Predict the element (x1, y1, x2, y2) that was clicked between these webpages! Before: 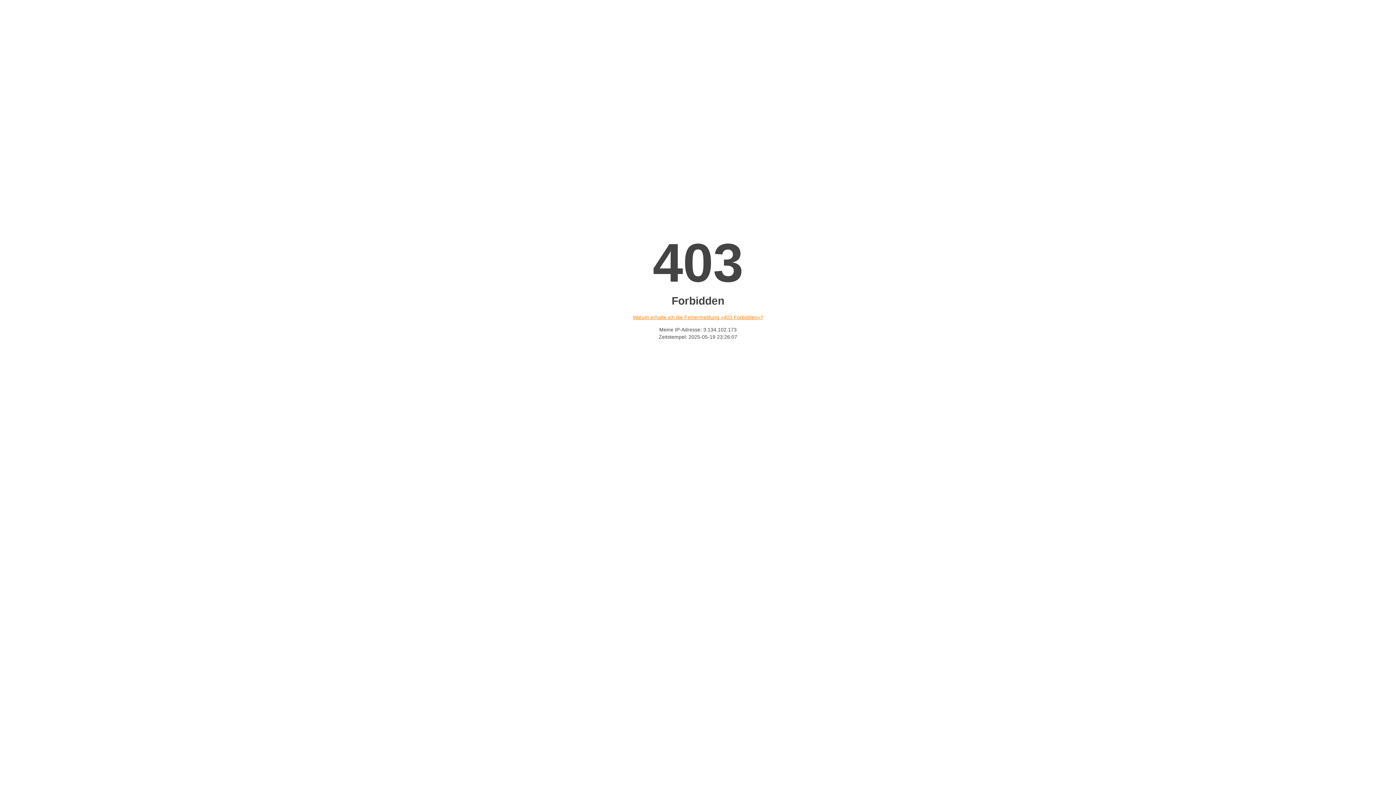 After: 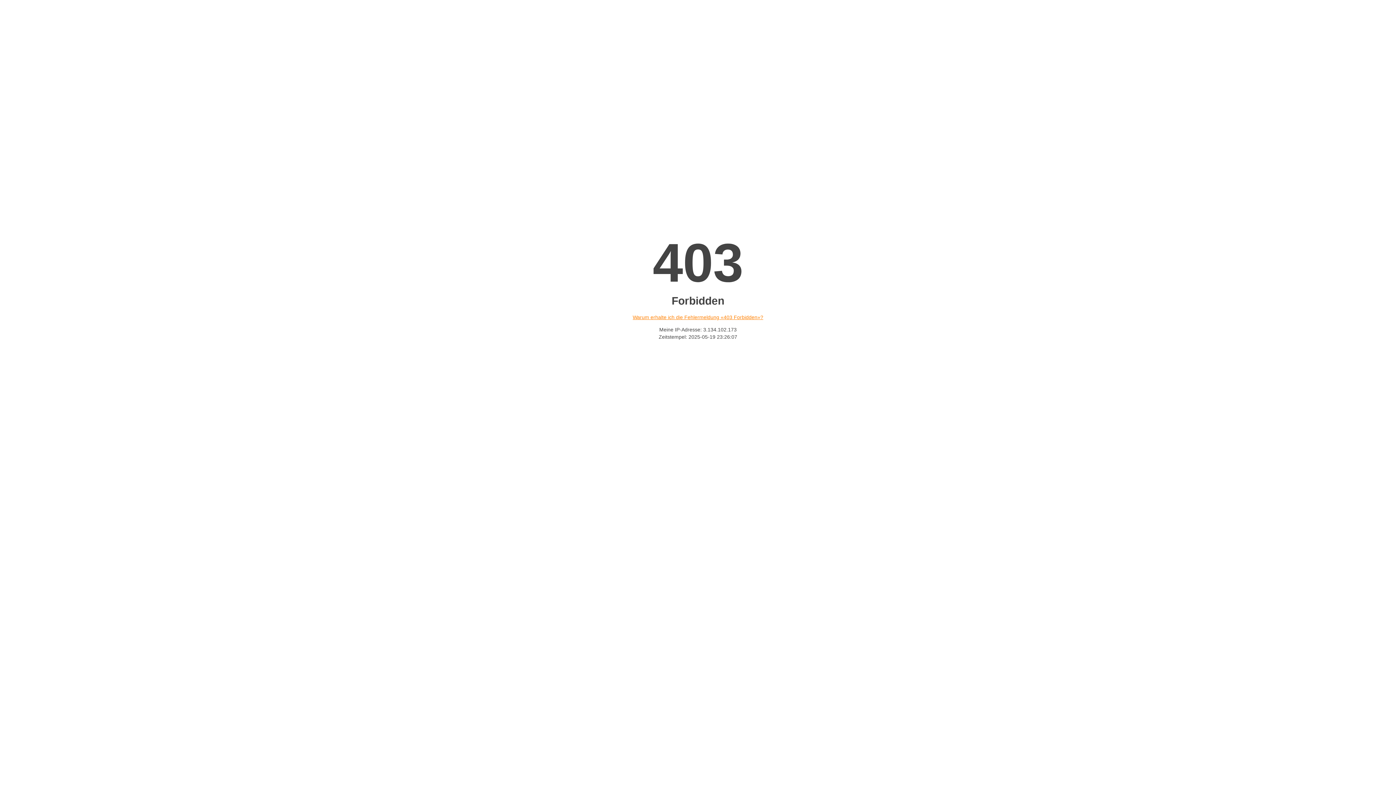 Action: label: Warum erhalte ich die Fehlermeldung «403 Forbidden»? bbox: (632, 314, 763, 320)